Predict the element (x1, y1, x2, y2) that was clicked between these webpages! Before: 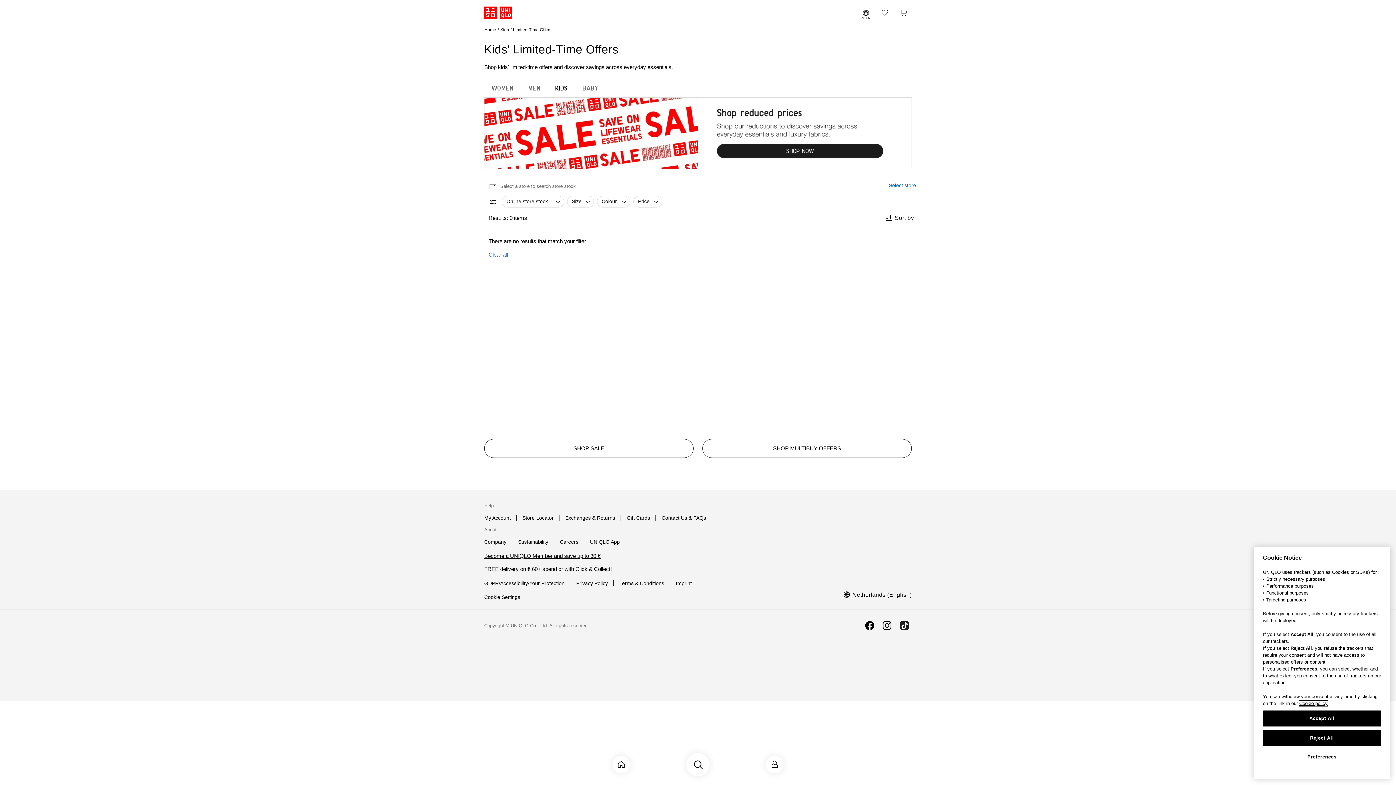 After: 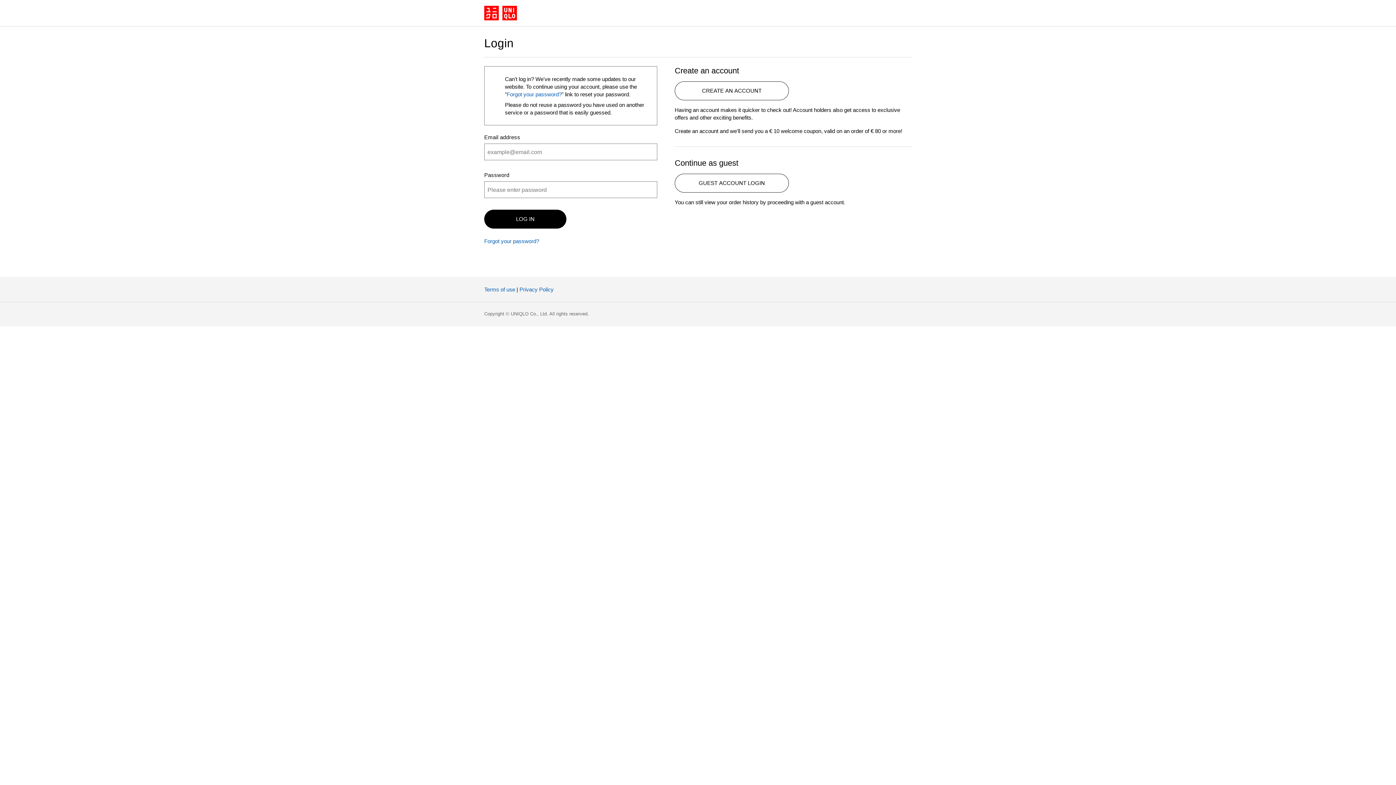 Action: bbox: (877, 4, 893, 20) label: Wishlist